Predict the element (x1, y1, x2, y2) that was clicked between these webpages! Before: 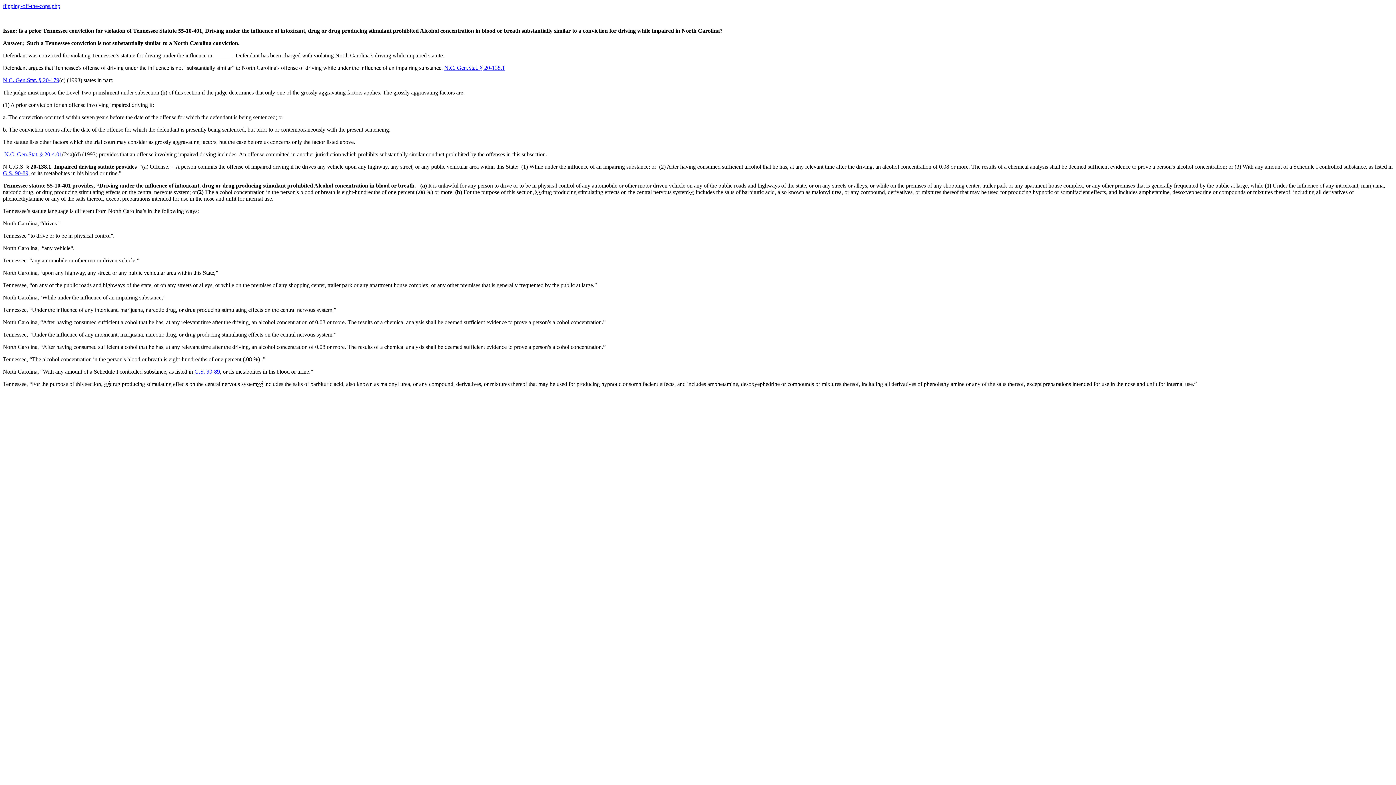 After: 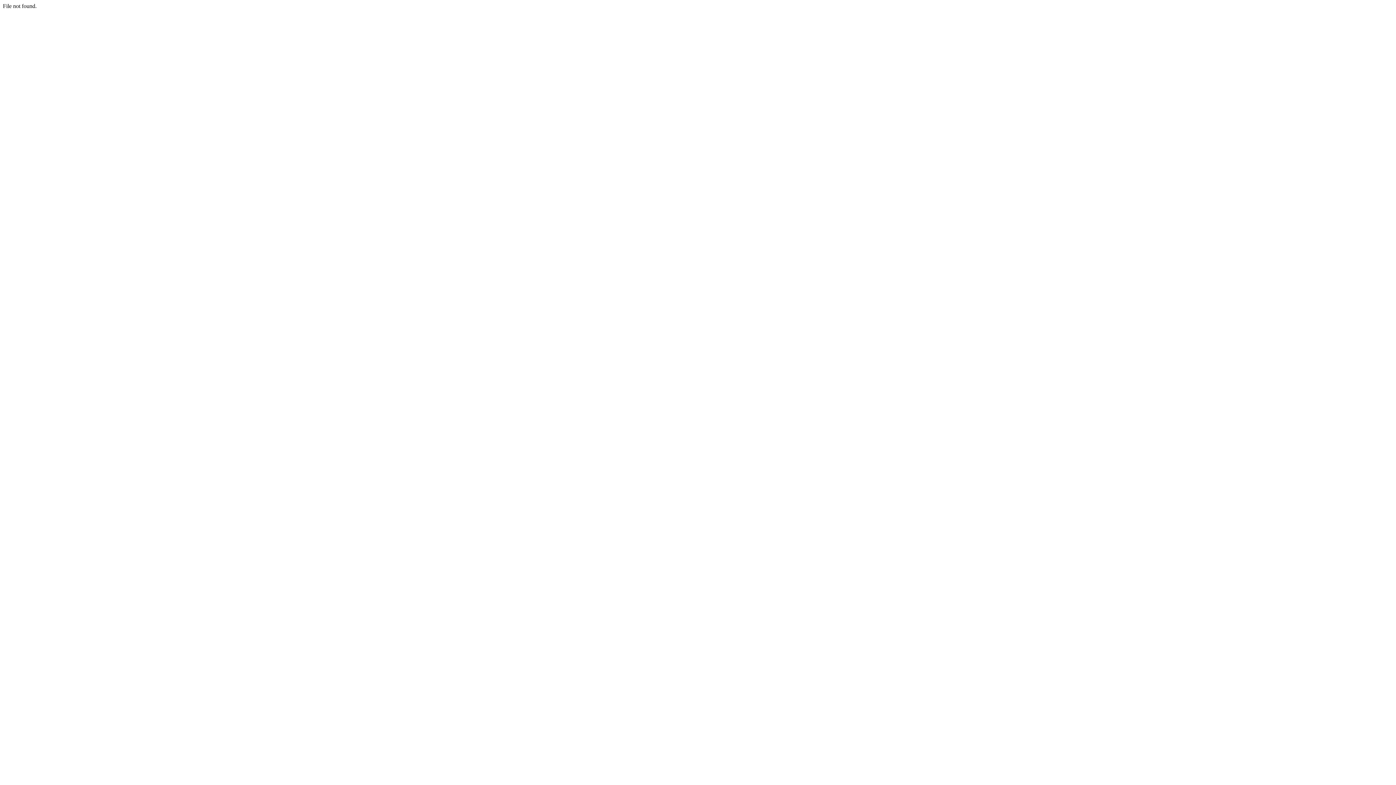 Action: bbox: (2, 2, 60, 9) label: flipping-off-the-cops.php